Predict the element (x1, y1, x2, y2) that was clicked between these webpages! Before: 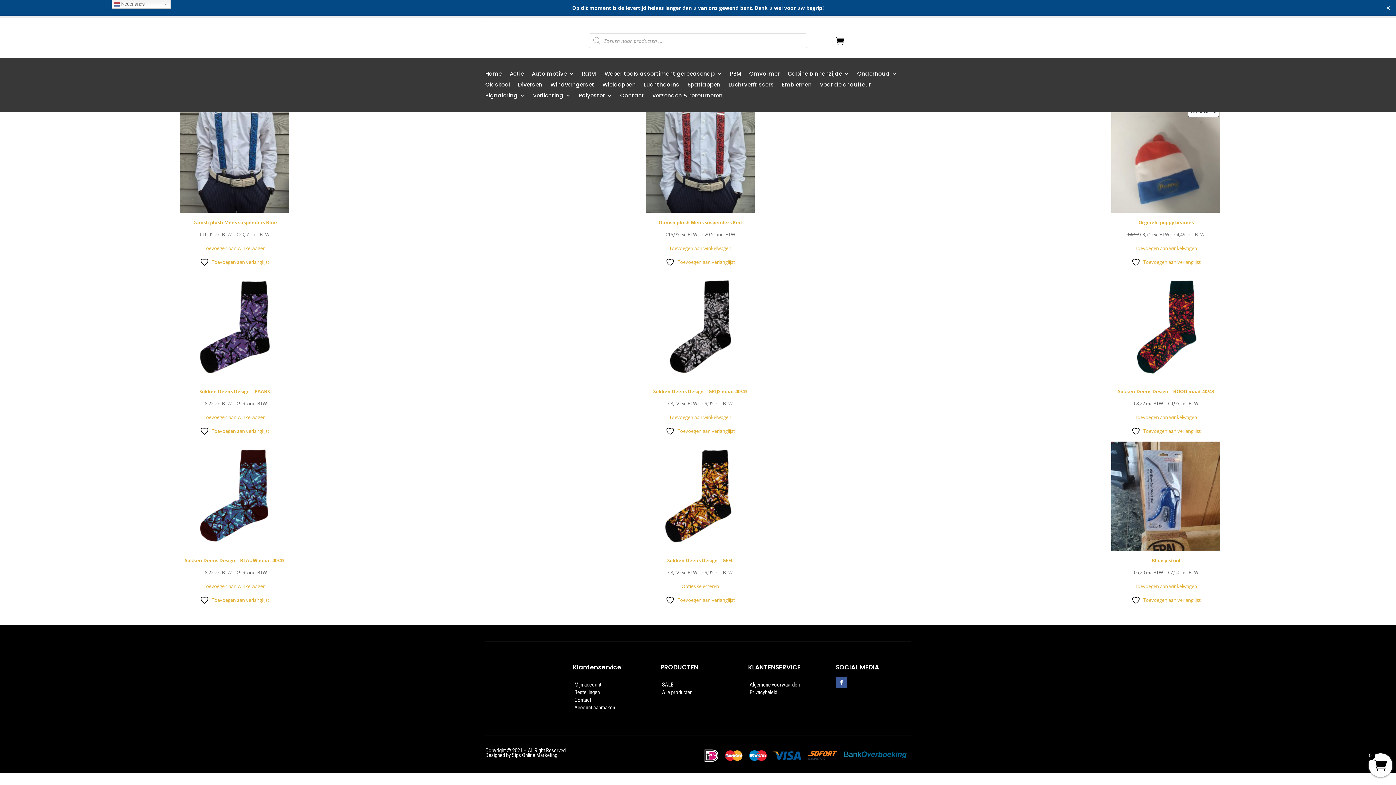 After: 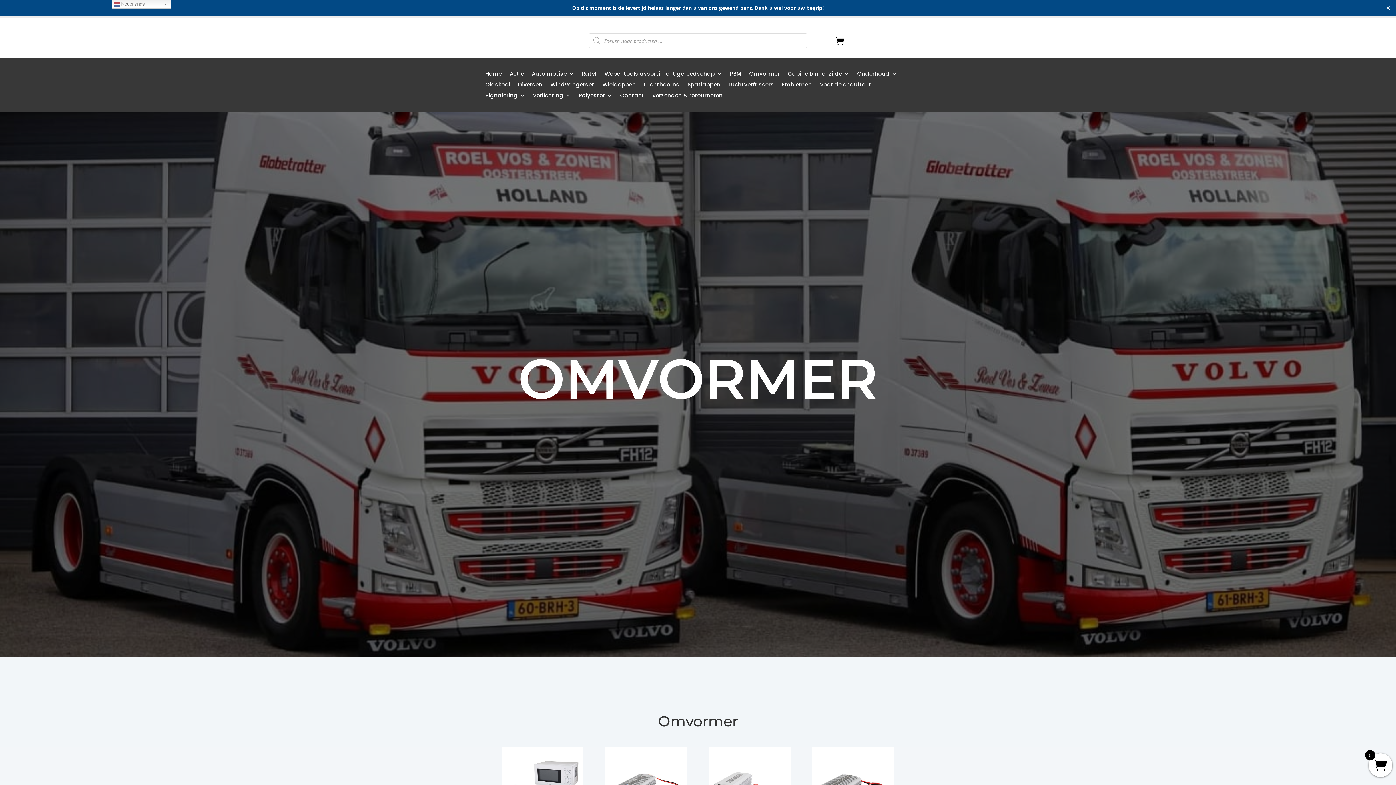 Action: bbox: (749, 71, 780, 79) label: Omvormer